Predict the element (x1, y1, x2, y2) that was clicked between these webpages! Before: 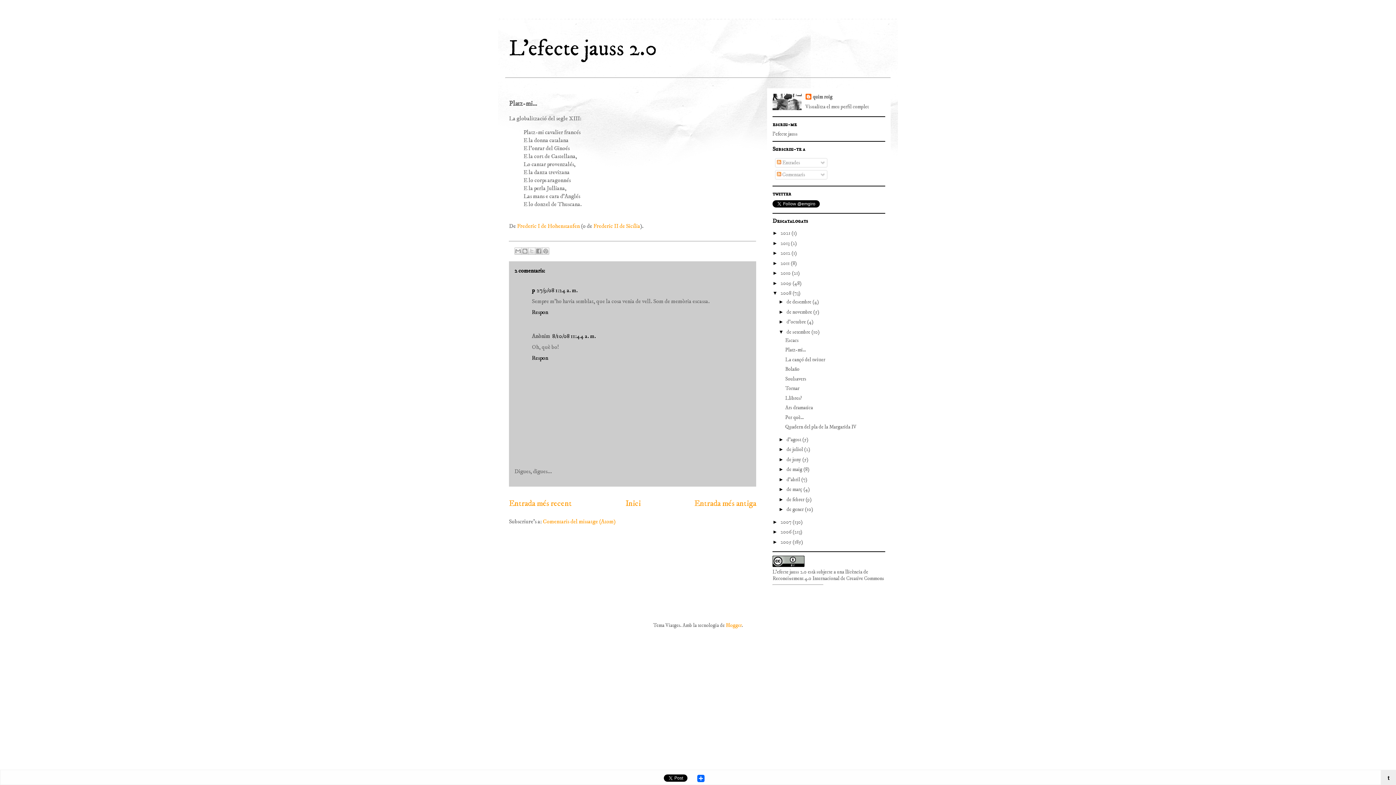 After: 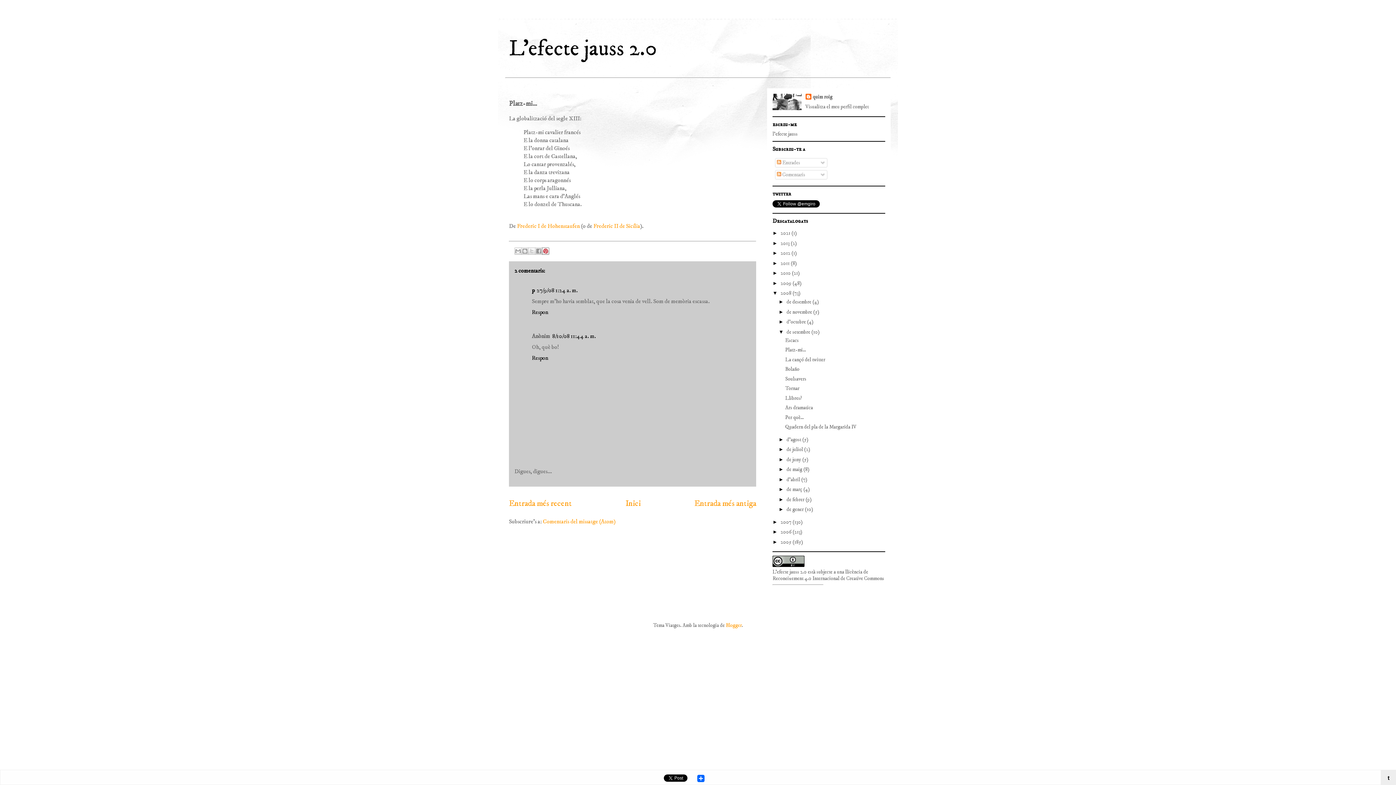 Action: bbox: (542, 247, 549, 254) label: Comparteix a Pinterest